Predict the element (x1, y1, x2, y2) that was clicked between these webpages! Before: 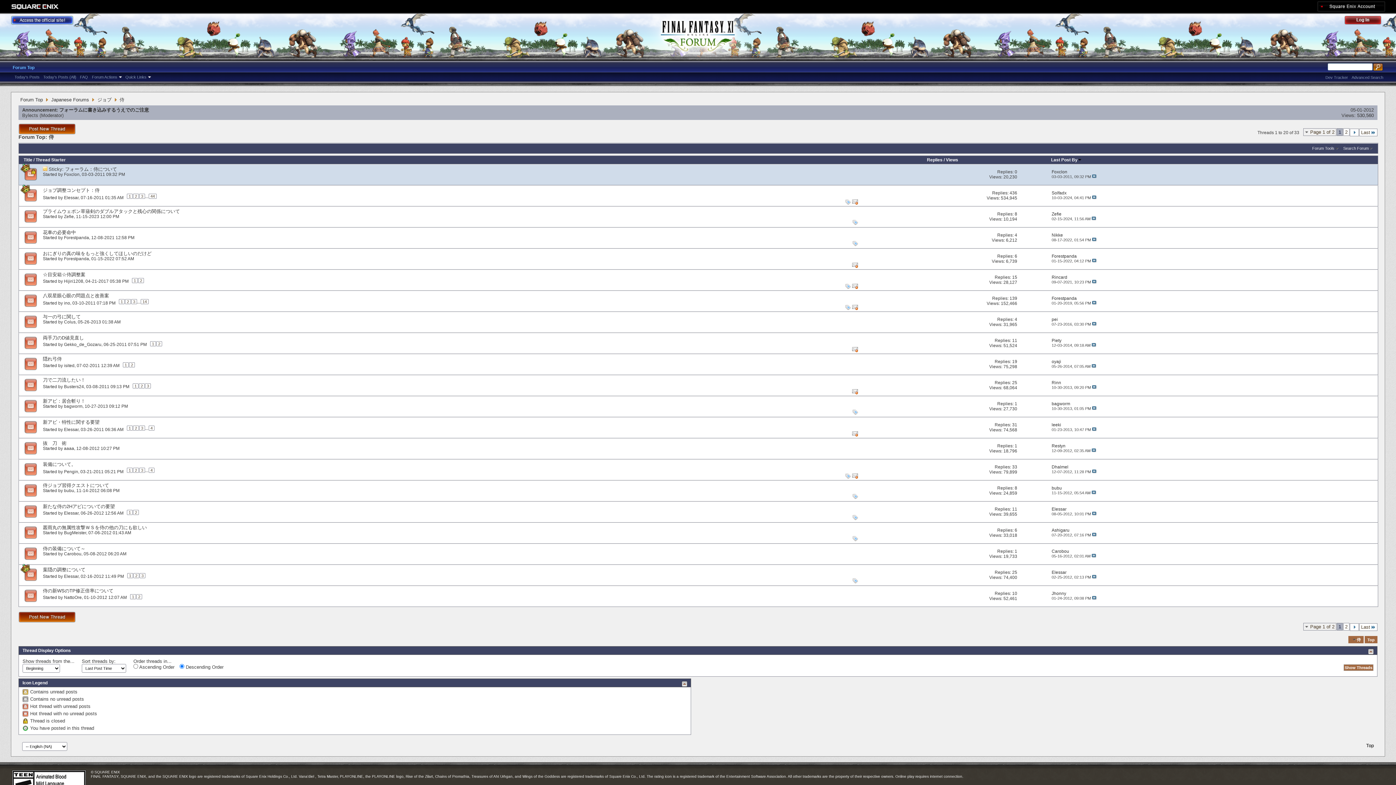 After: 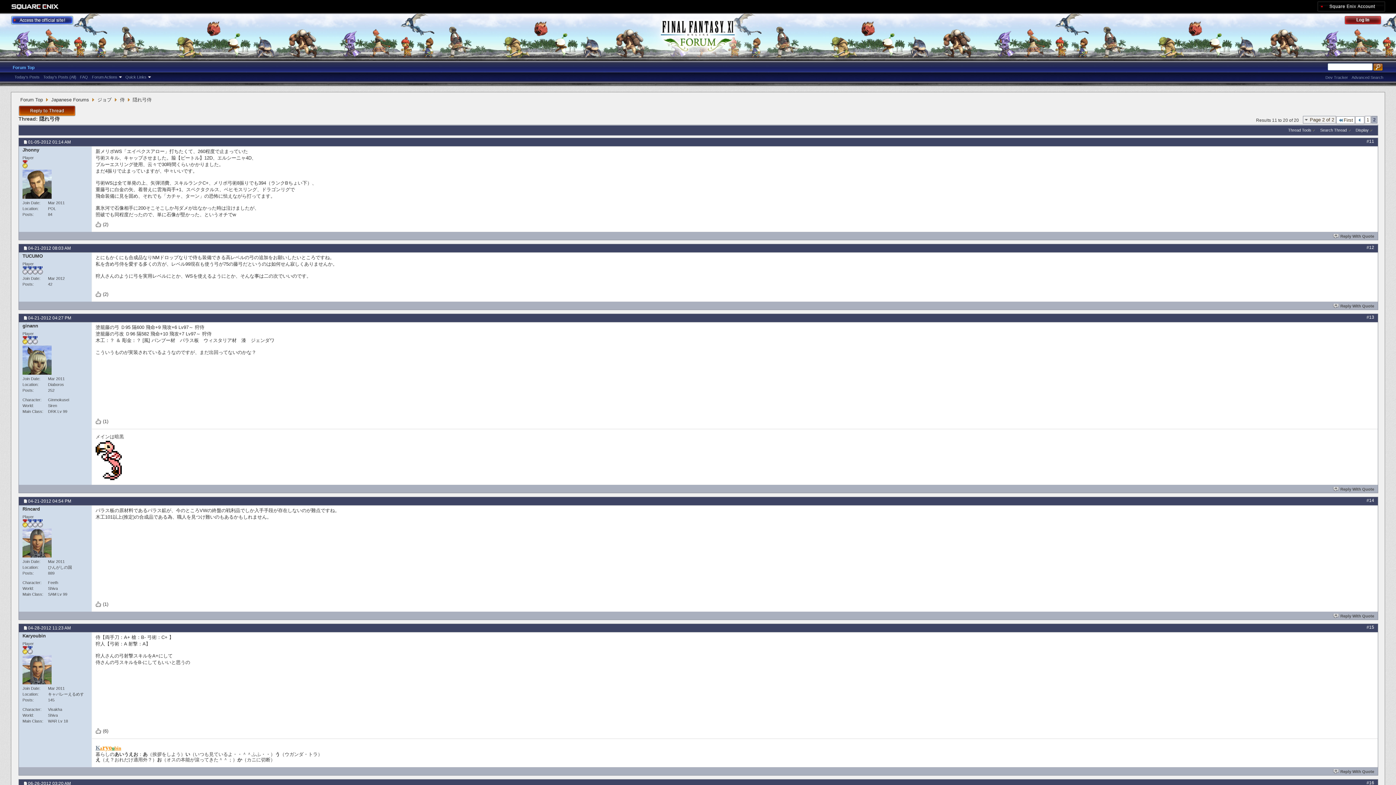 Action: label: 2 bbox: (129, 362, 134, 367)